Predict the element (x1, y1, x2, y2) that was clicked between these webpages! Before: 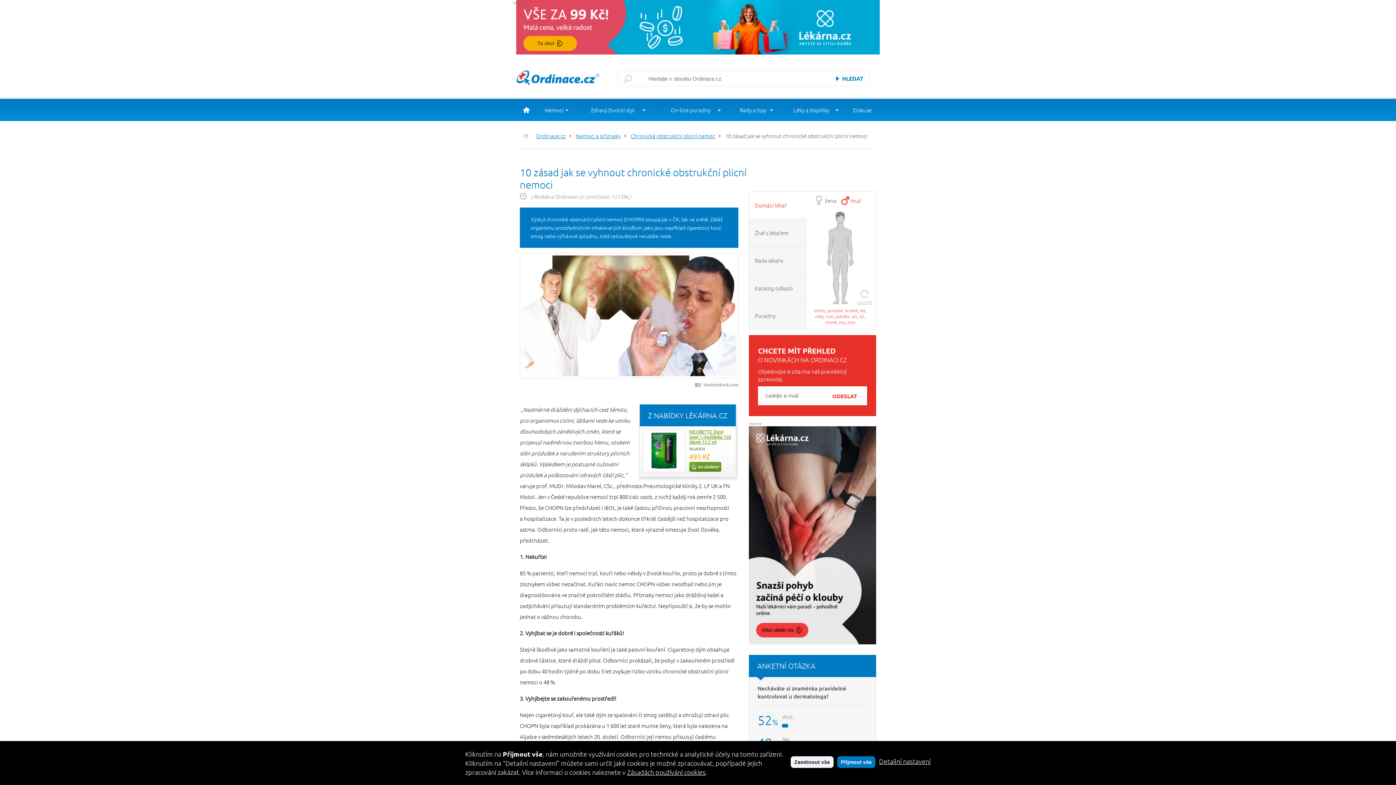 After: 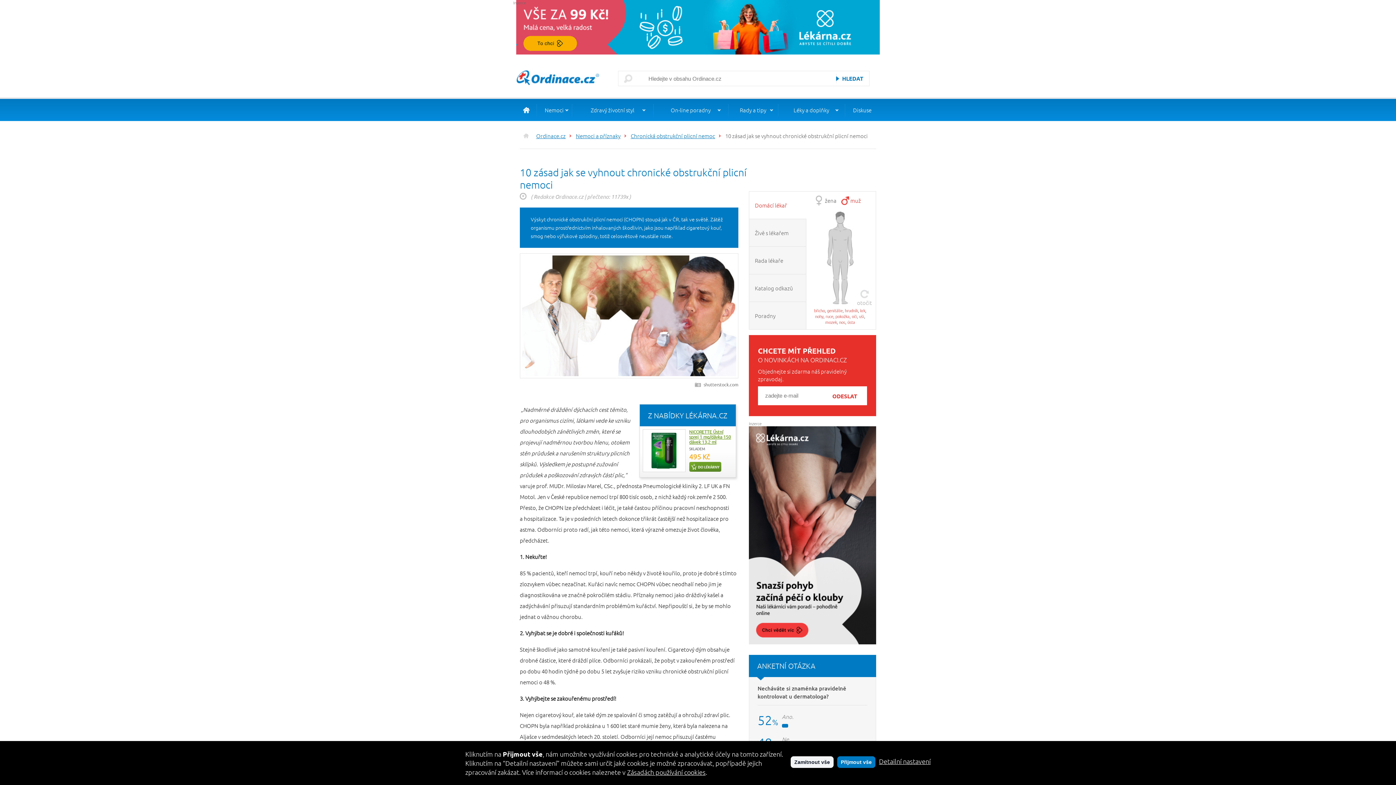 Action: bbox: (689, 462, 722, 472) label: Do lékárny